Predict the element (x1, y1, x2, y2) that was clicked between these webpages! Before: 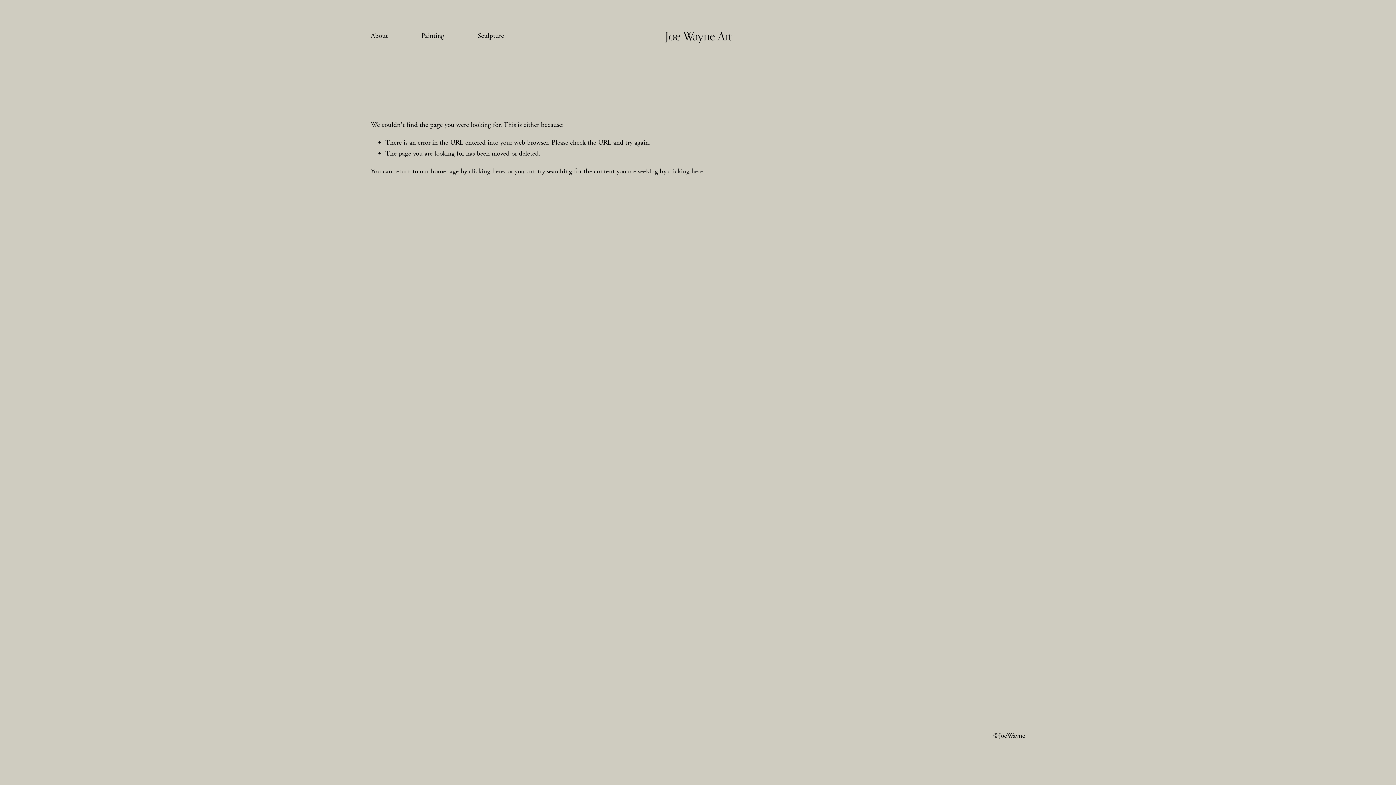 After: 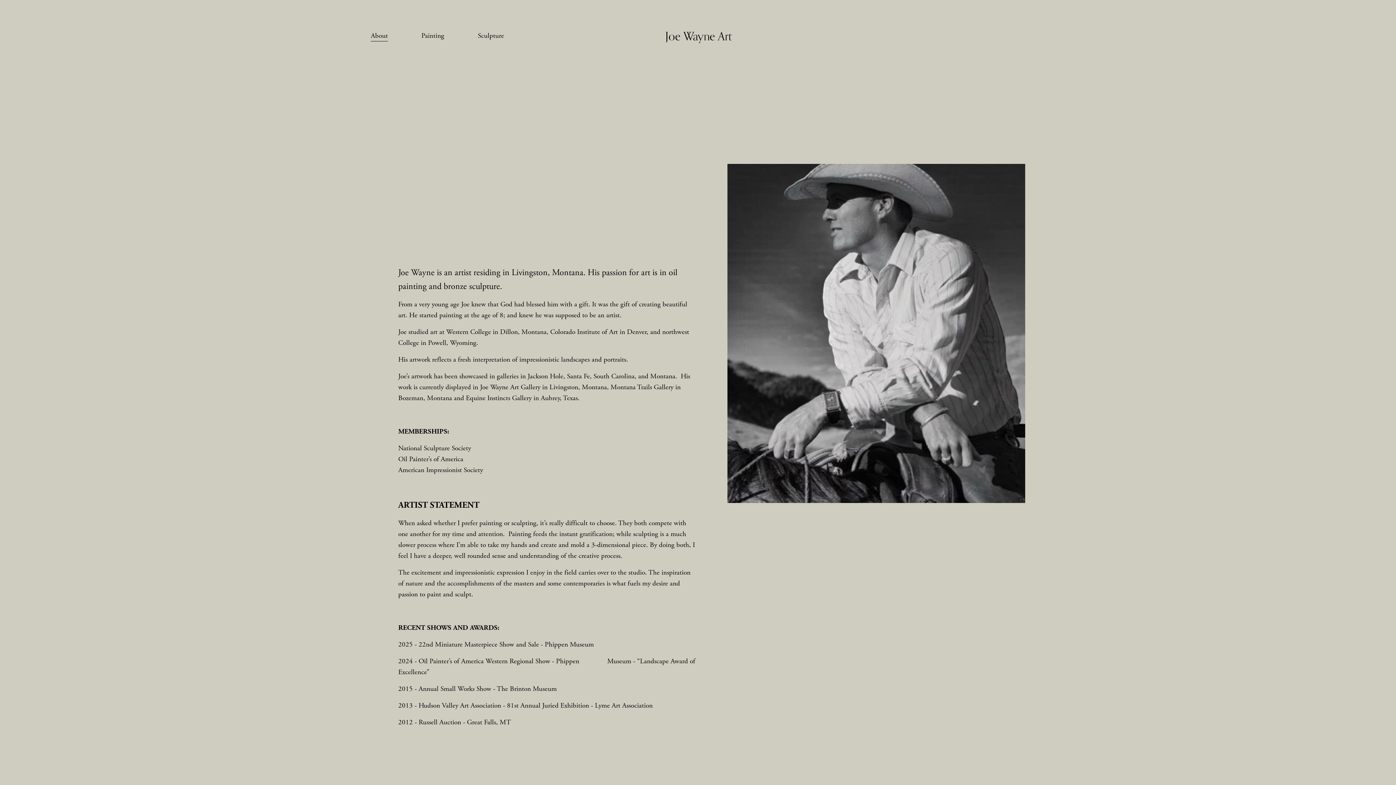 Action: bbox: (370, 29, 388, 42) label: About